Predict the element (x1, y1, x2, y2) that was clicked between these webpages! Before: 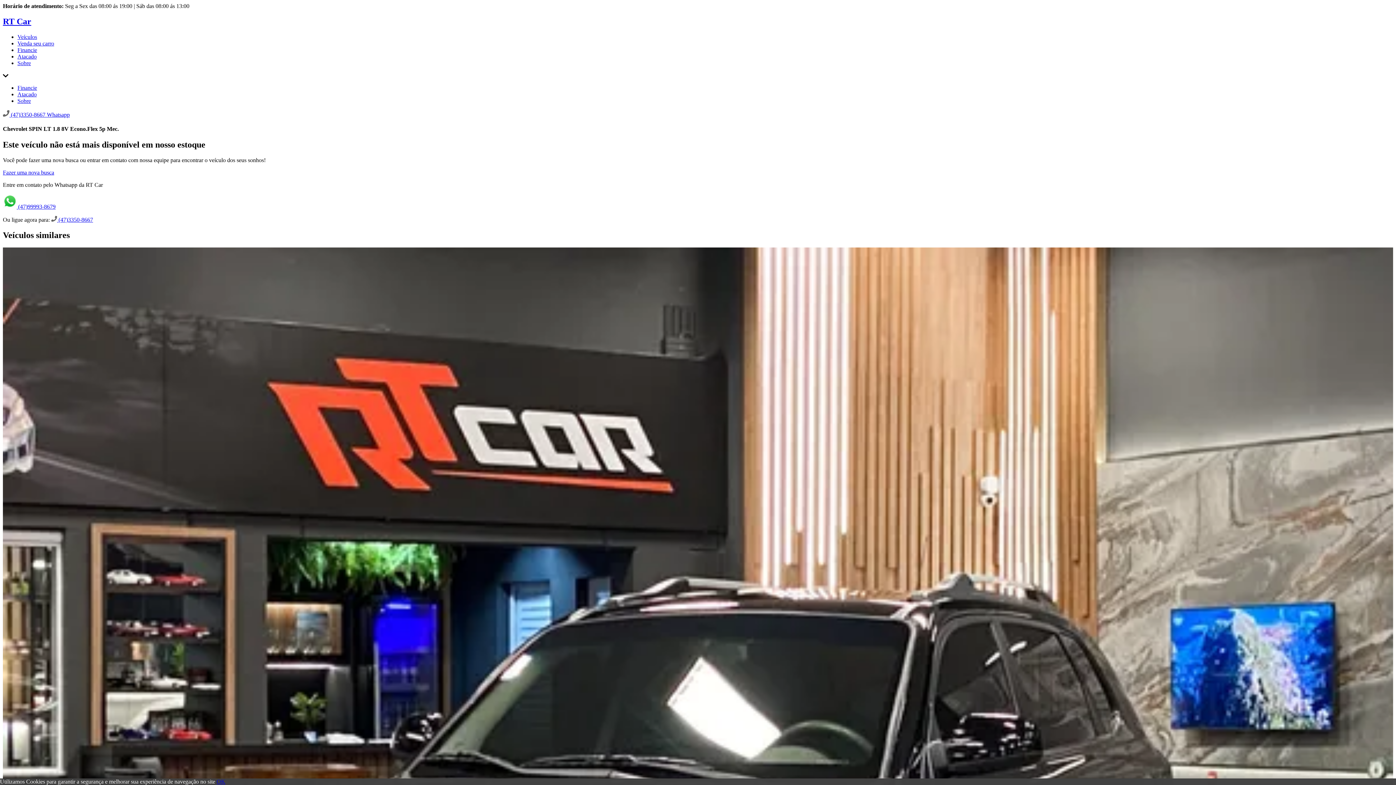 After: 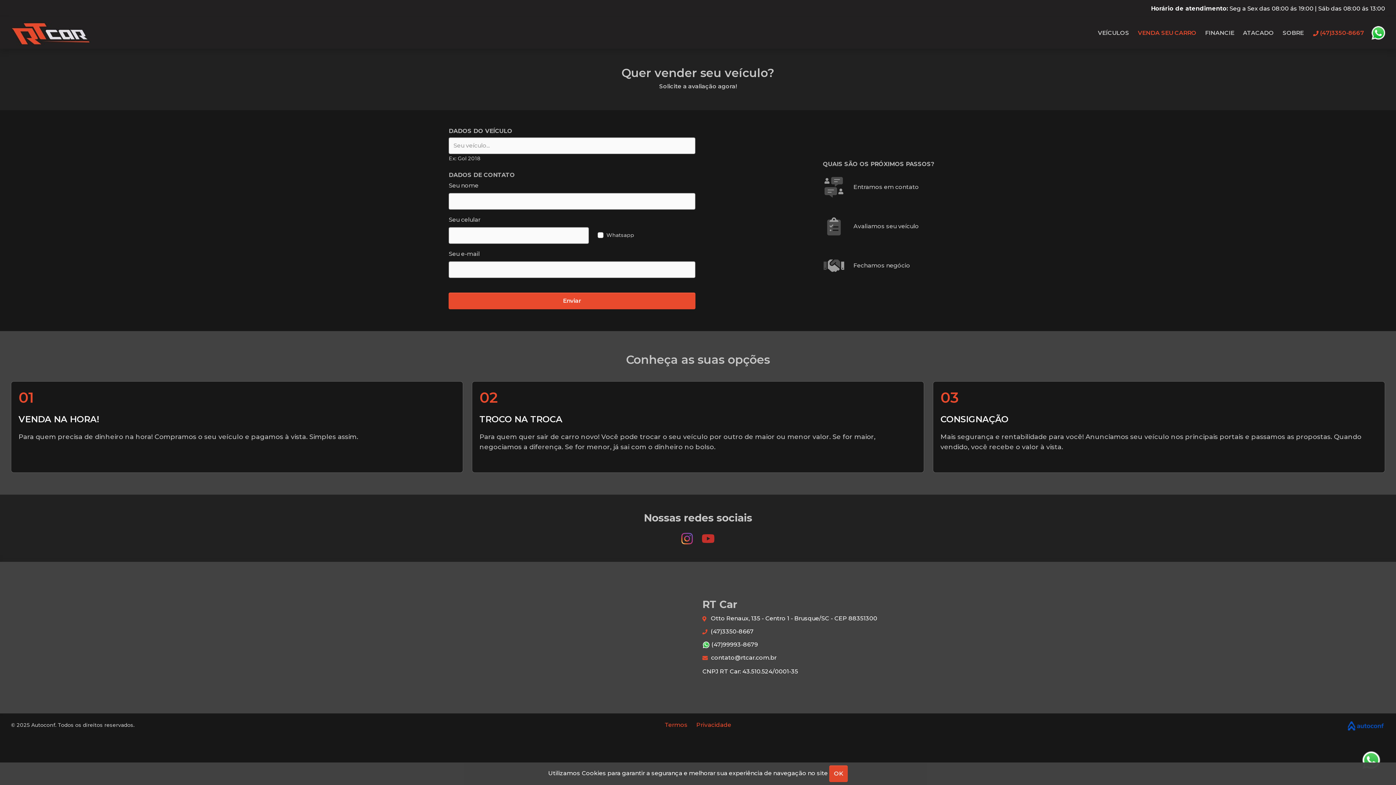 Action: label: Venda seu carro bbox: (17, 40, 54, 46)